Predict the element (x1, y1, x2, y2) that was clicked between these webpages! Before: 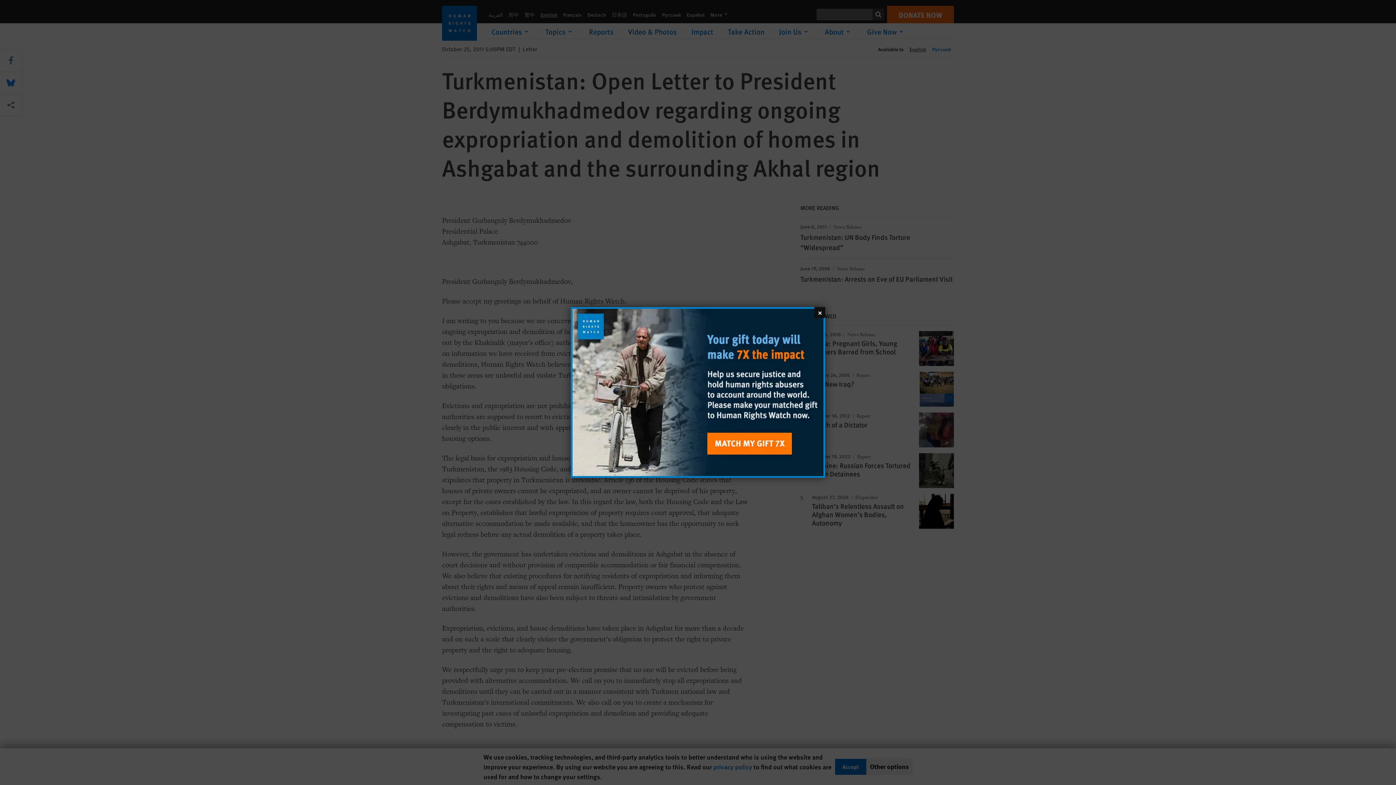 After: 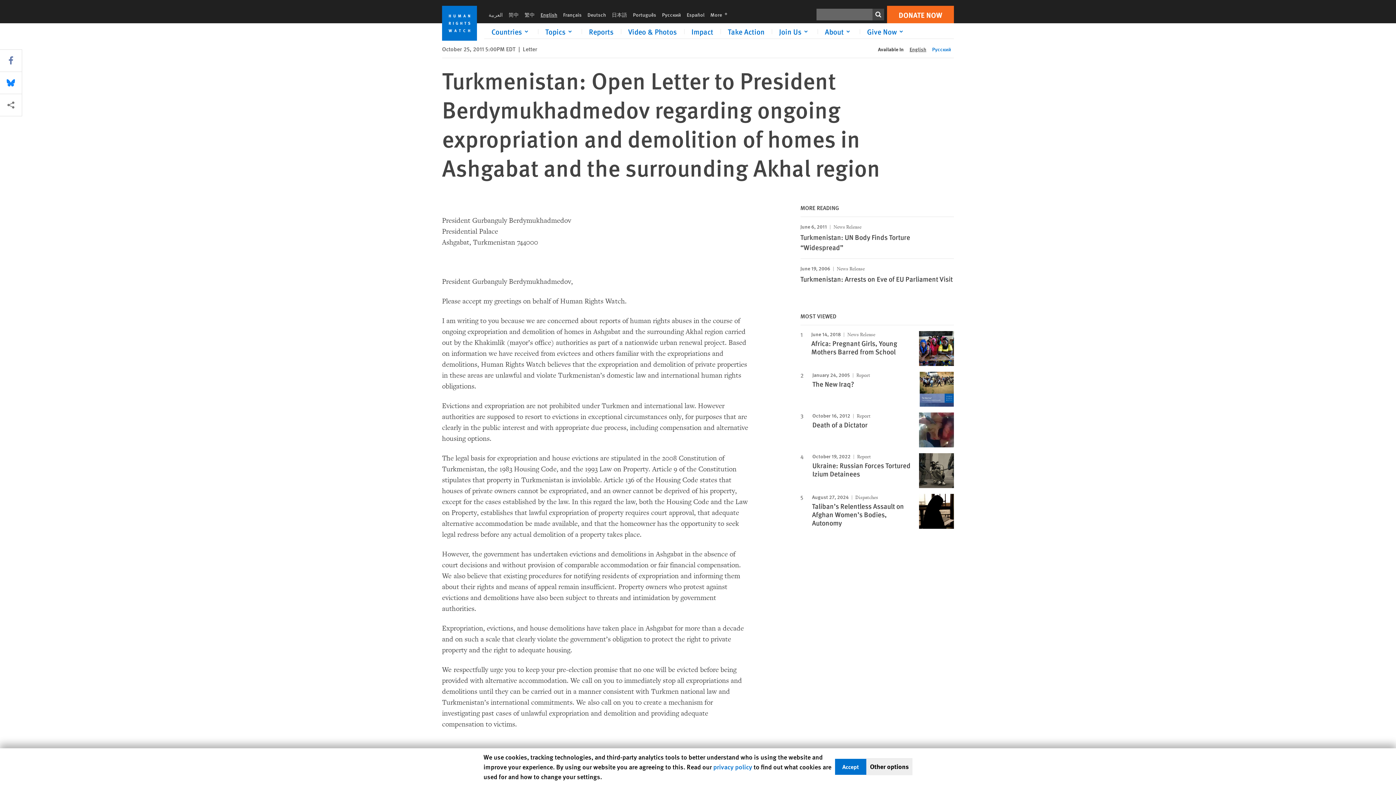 Action: bbox: (814, 307, 825, 318) label: Close